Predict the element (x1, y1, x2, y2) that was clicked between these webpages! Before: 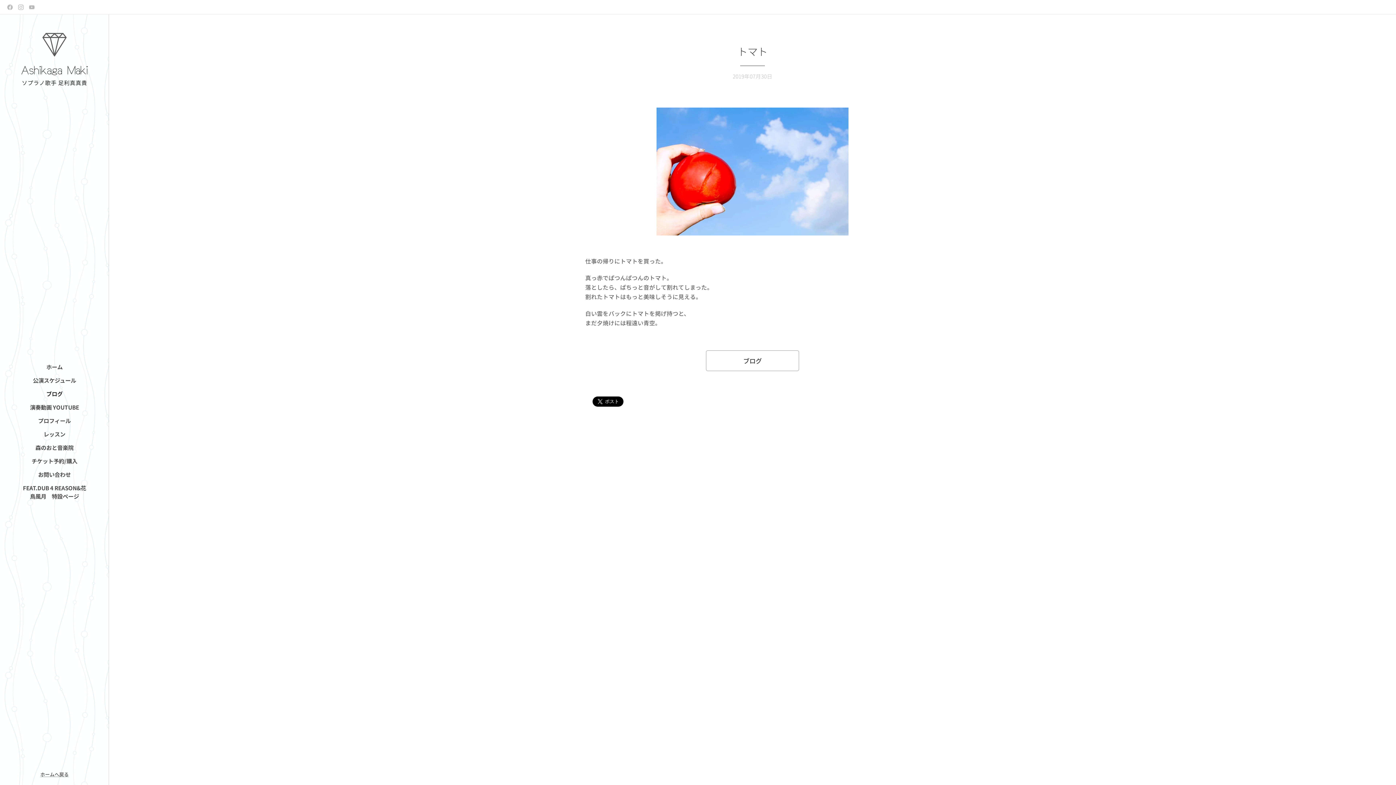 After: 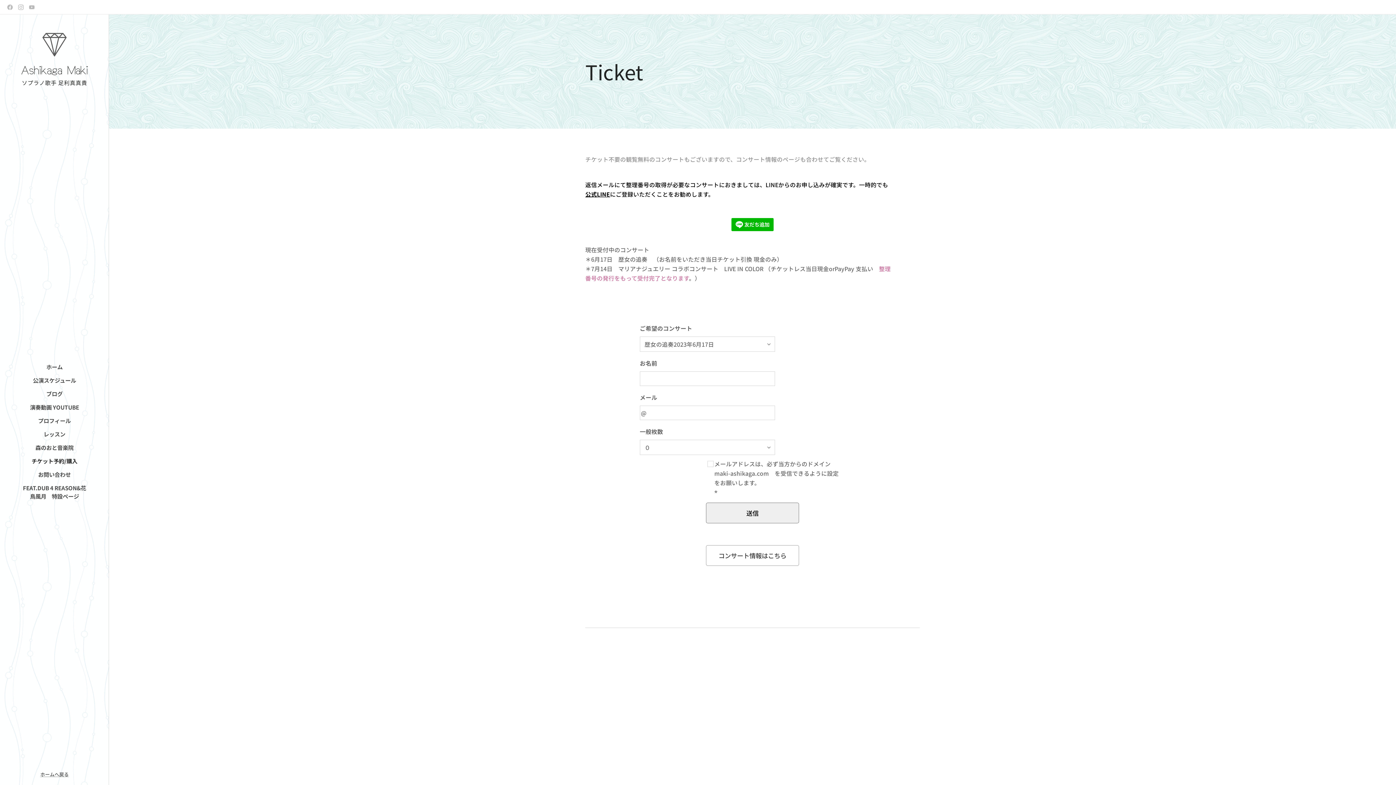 Action: bbox: (2, 457, 106, 465) label: チケット予約/購入